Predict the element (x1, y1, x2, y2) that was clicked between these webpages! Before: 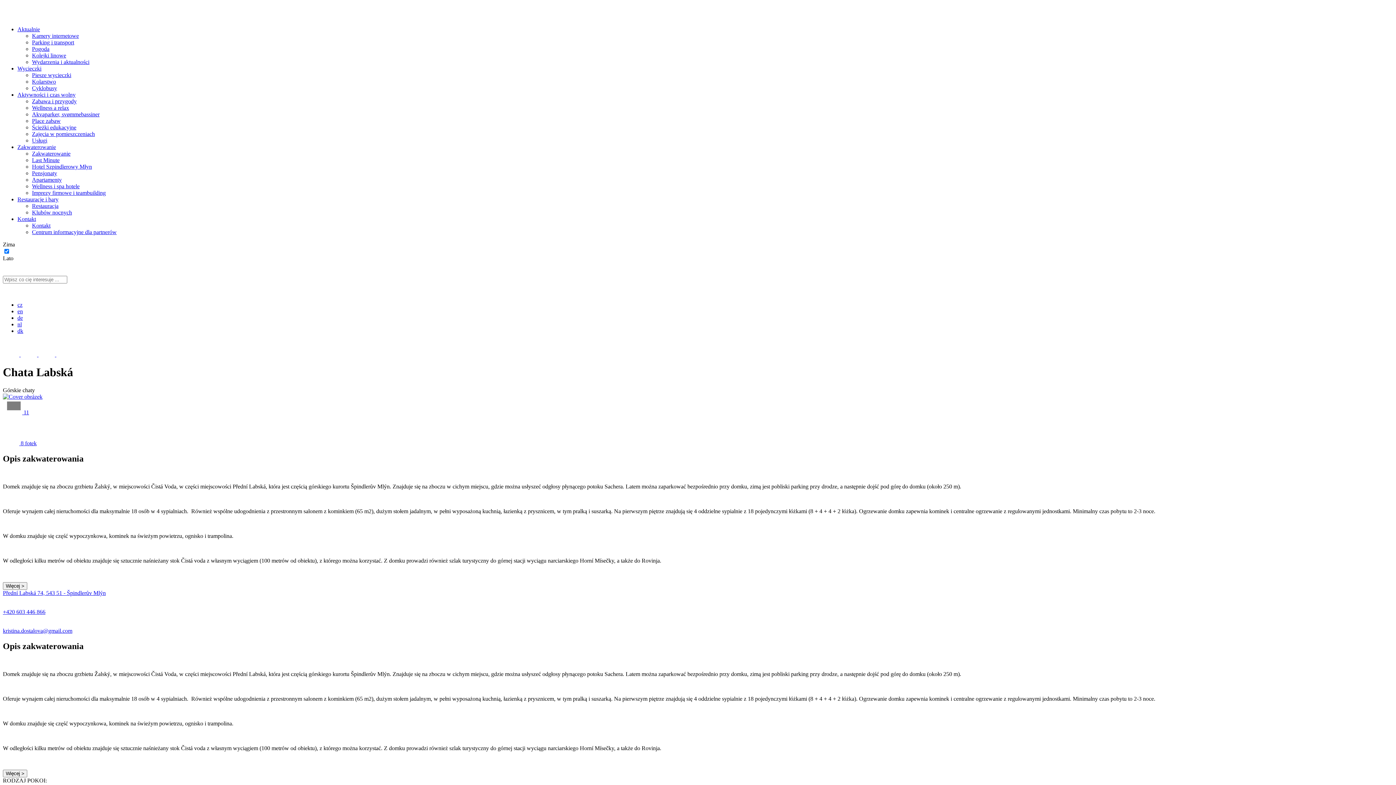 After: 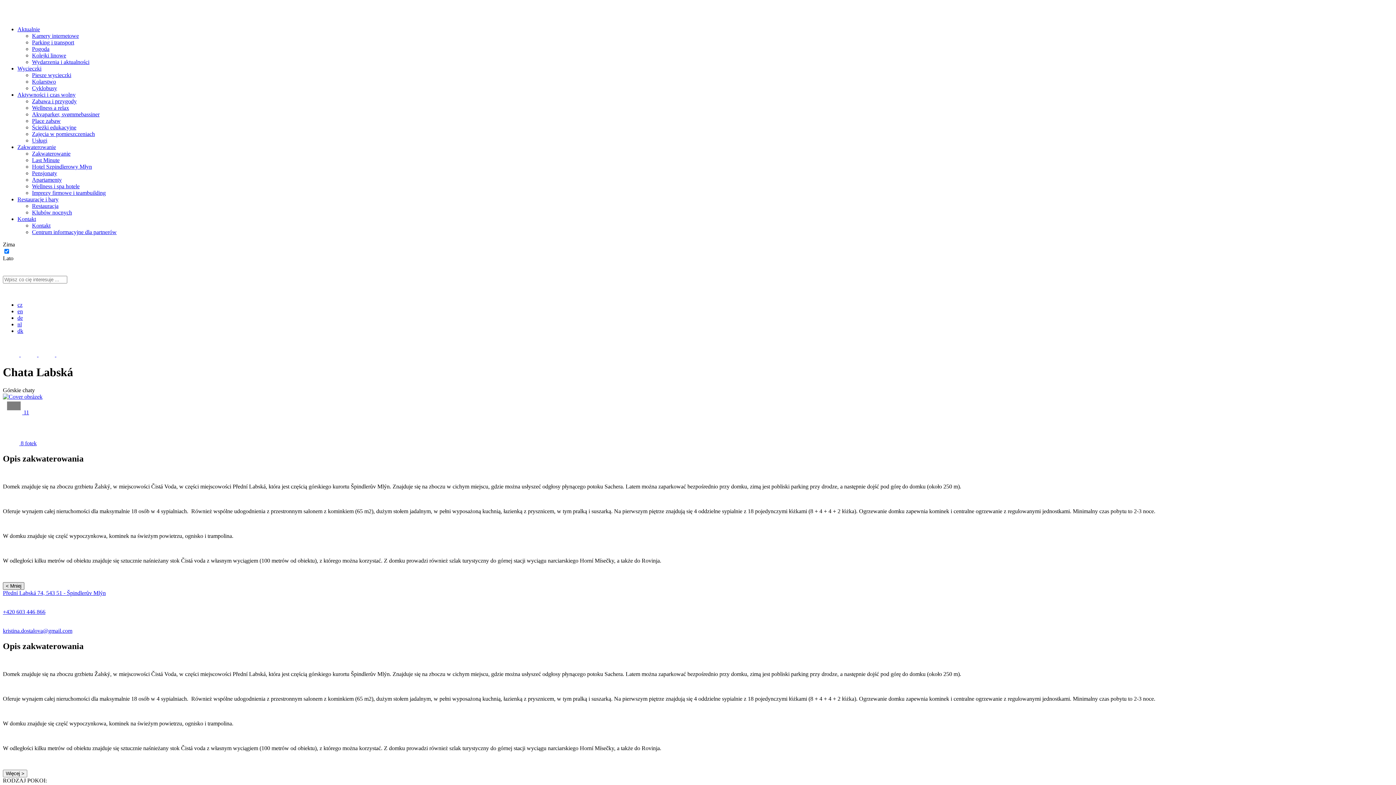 Action: label: Więcej > bbox: (2, 582, 27, 590)